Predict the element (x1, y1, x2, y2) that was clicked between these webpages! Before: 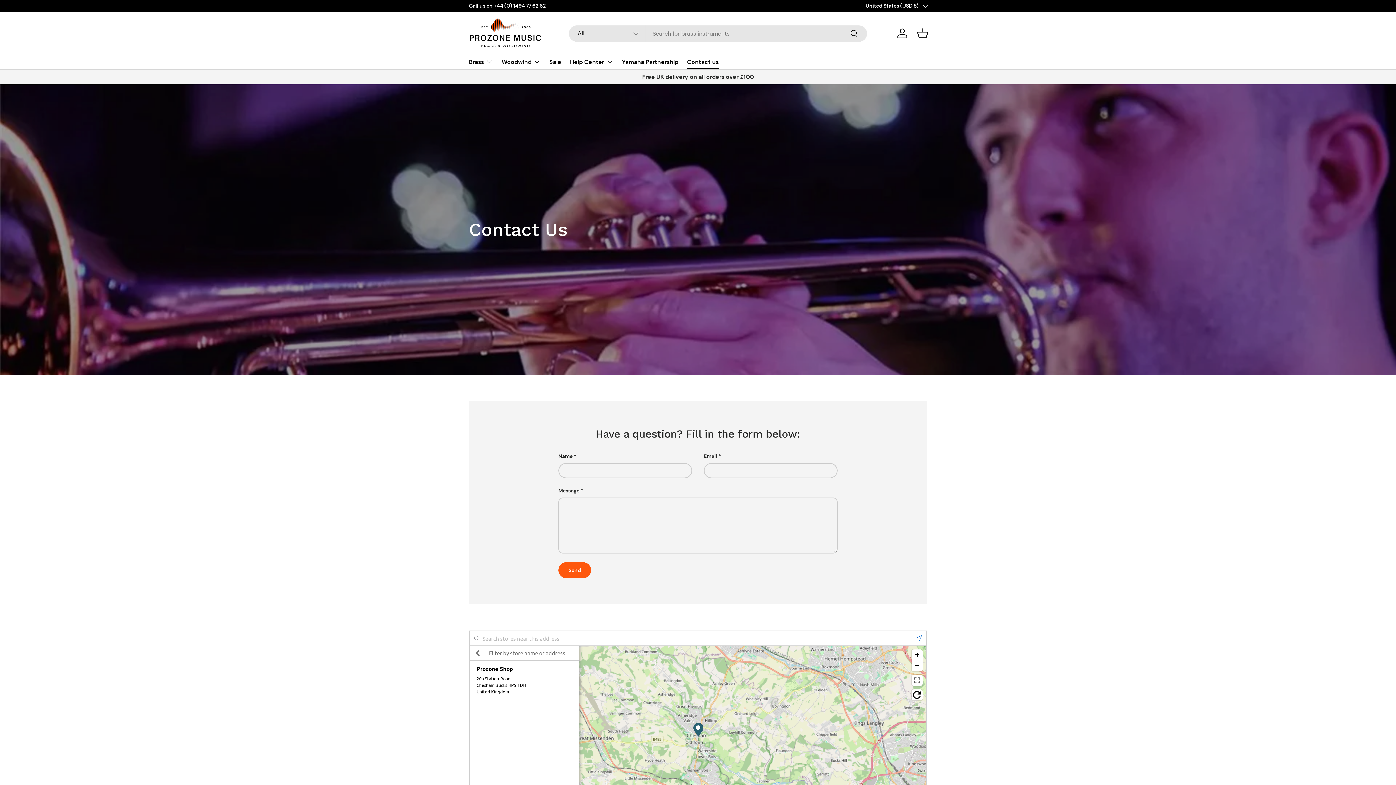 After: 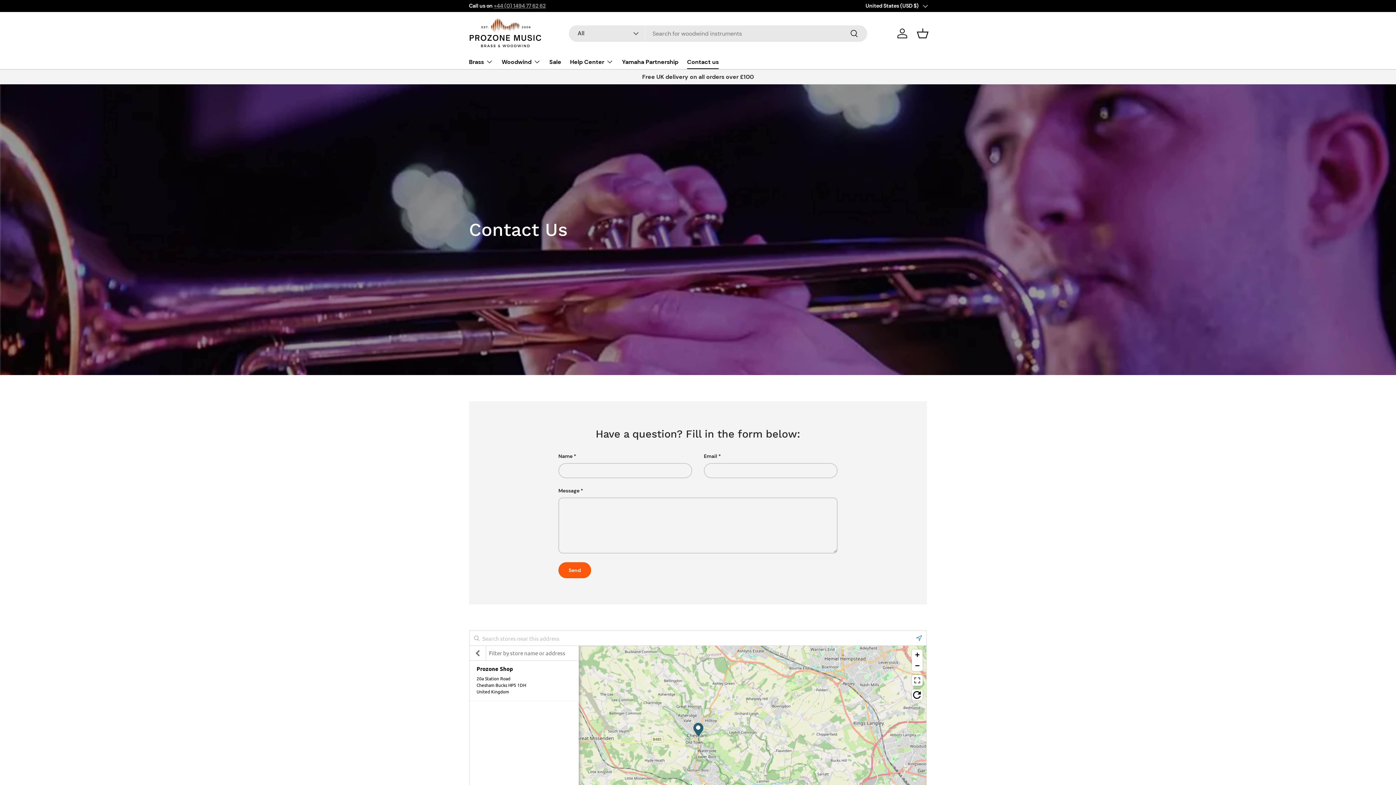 Action: bbox: (493, 2, 545, 9) label: +44 (0) 1494 77 62 62